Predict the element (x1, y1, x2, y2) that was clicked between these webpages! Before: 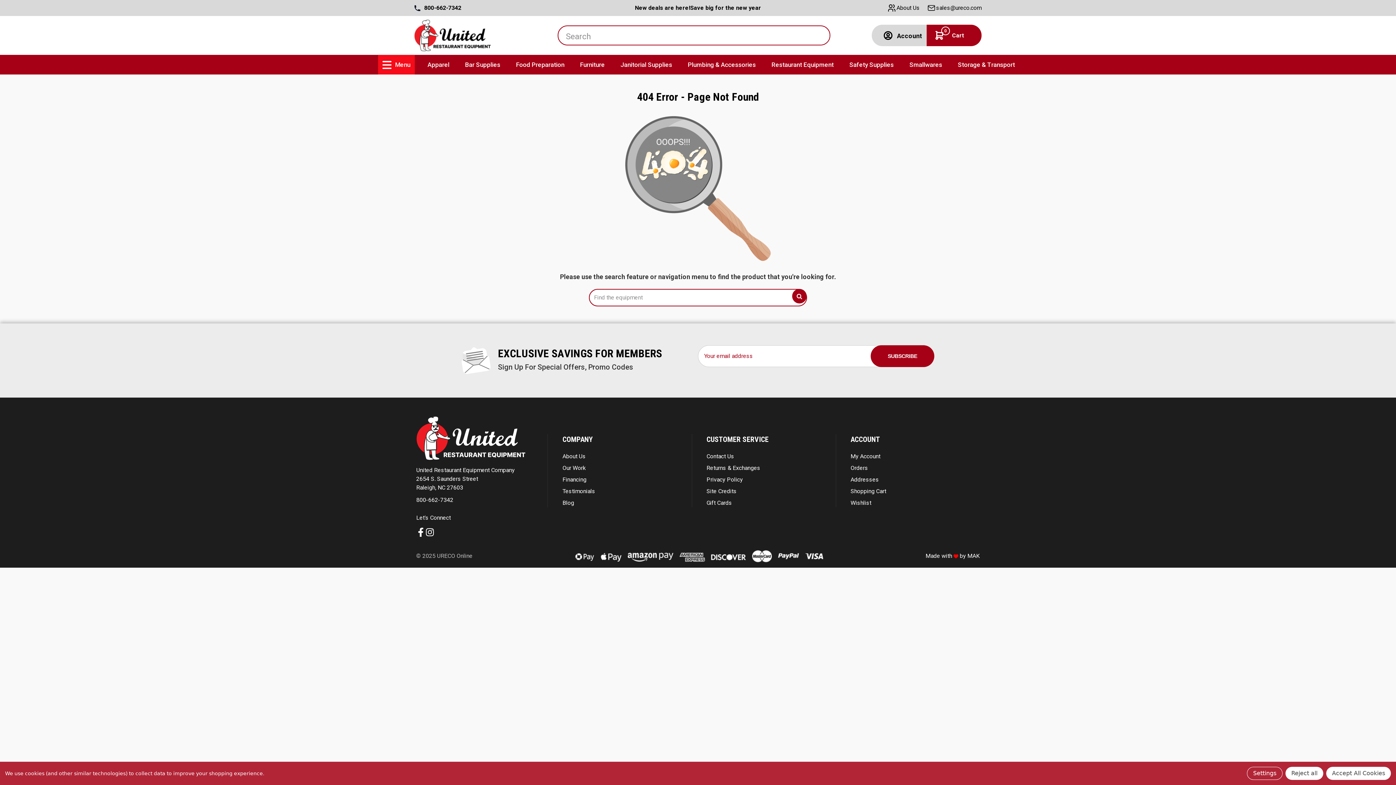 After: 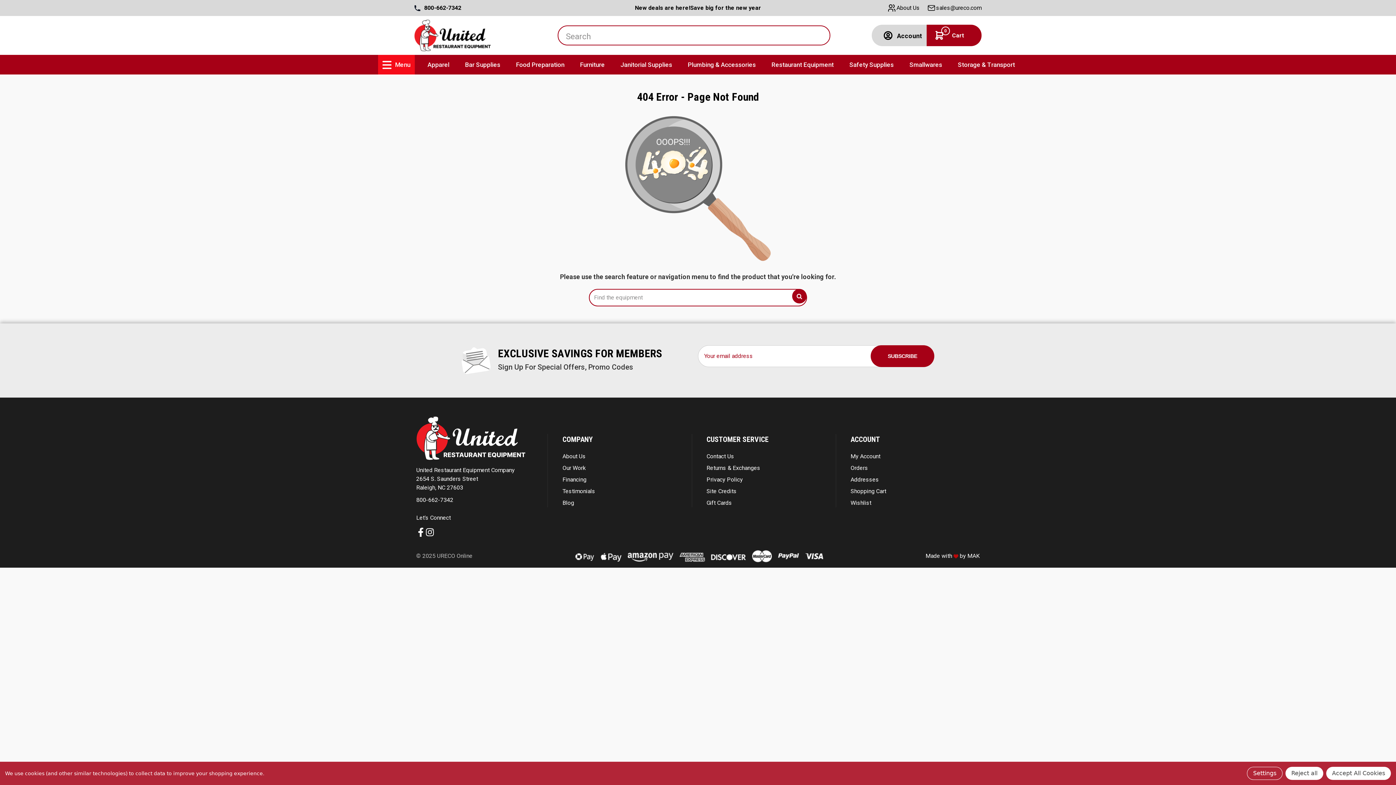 Action: bbox: (416, 466, 514, 491) label: United Restaurant Equipment Company
2654 S. Saunders Street
Raleigh, NC 27603